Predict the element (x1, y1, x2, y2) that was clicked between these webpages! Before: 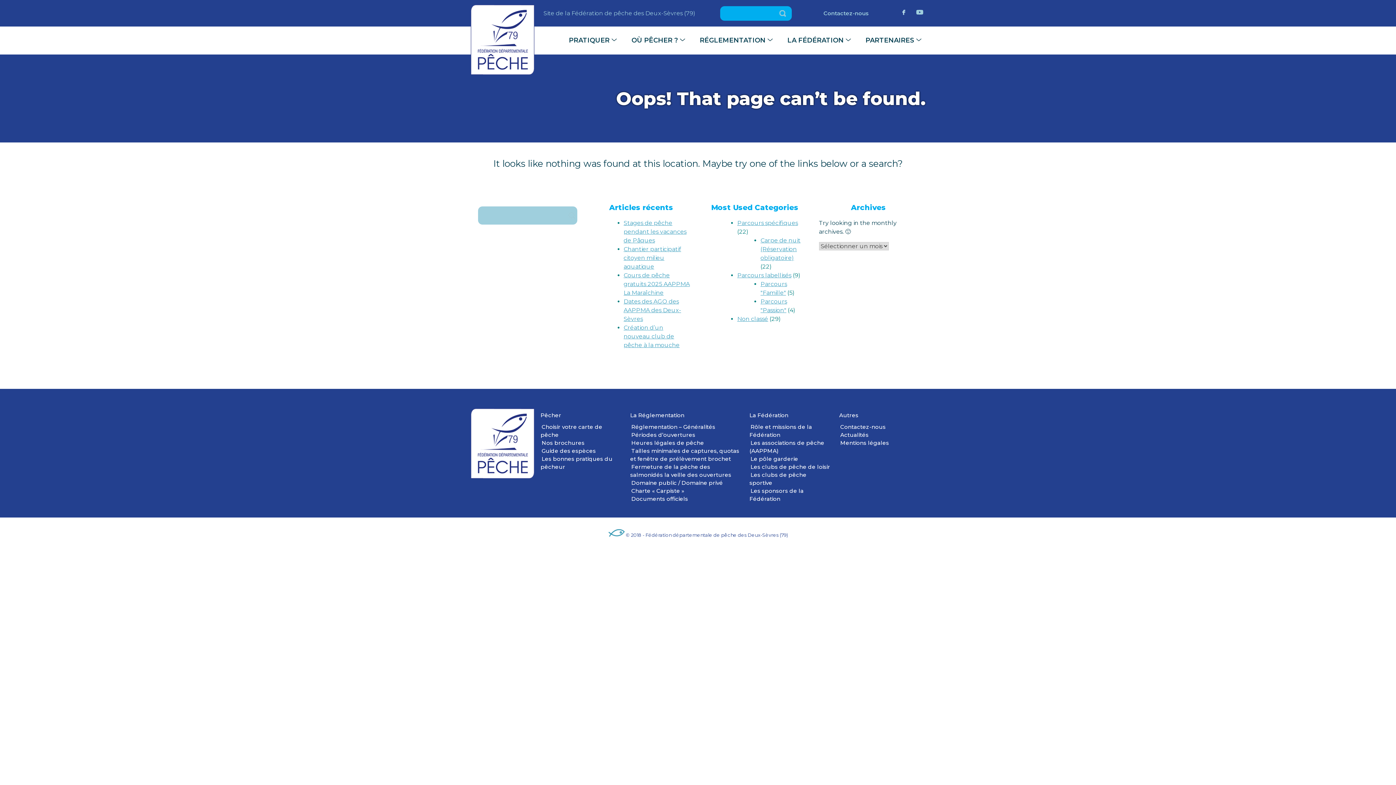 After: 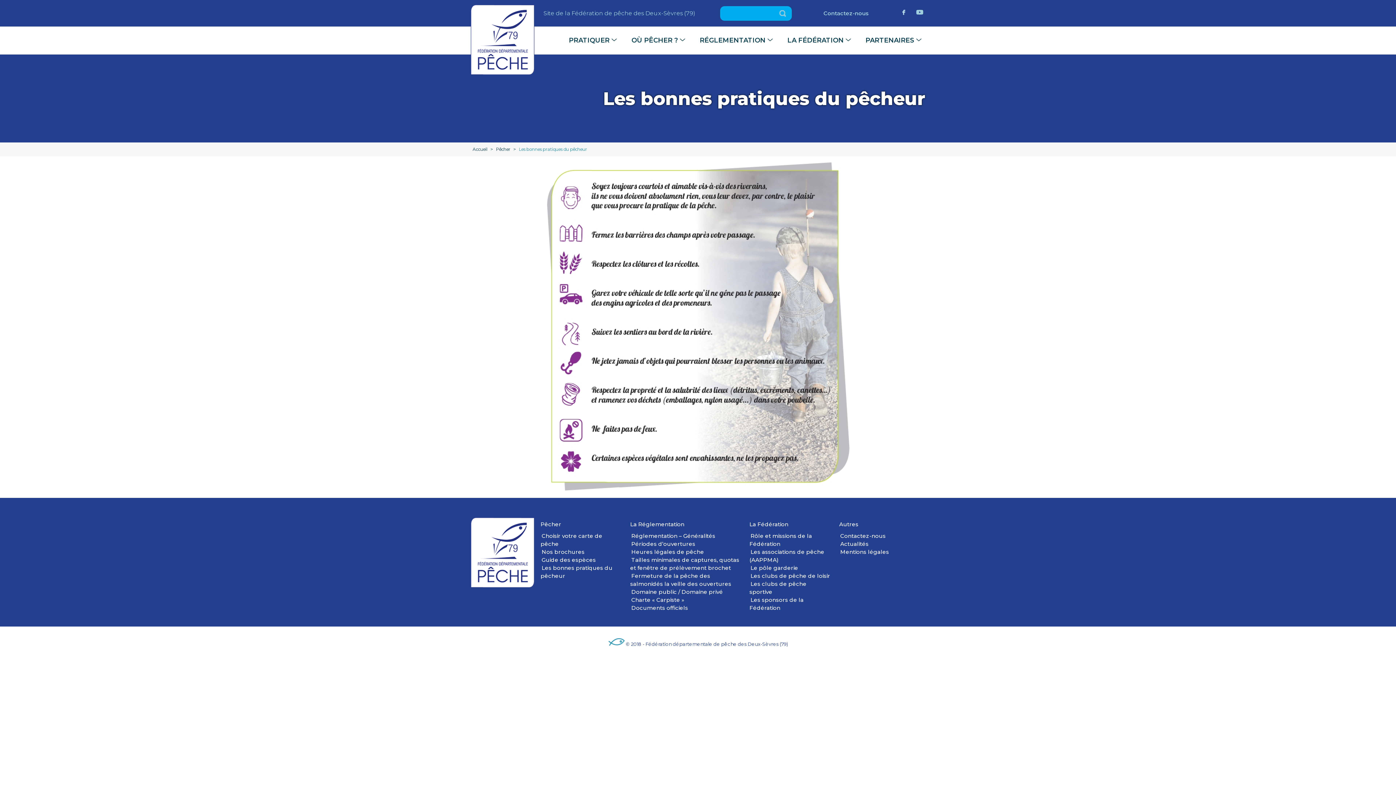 Action: label: Les bonnes pratiques du pêcheur bbox: (540, 454, 612, 471)